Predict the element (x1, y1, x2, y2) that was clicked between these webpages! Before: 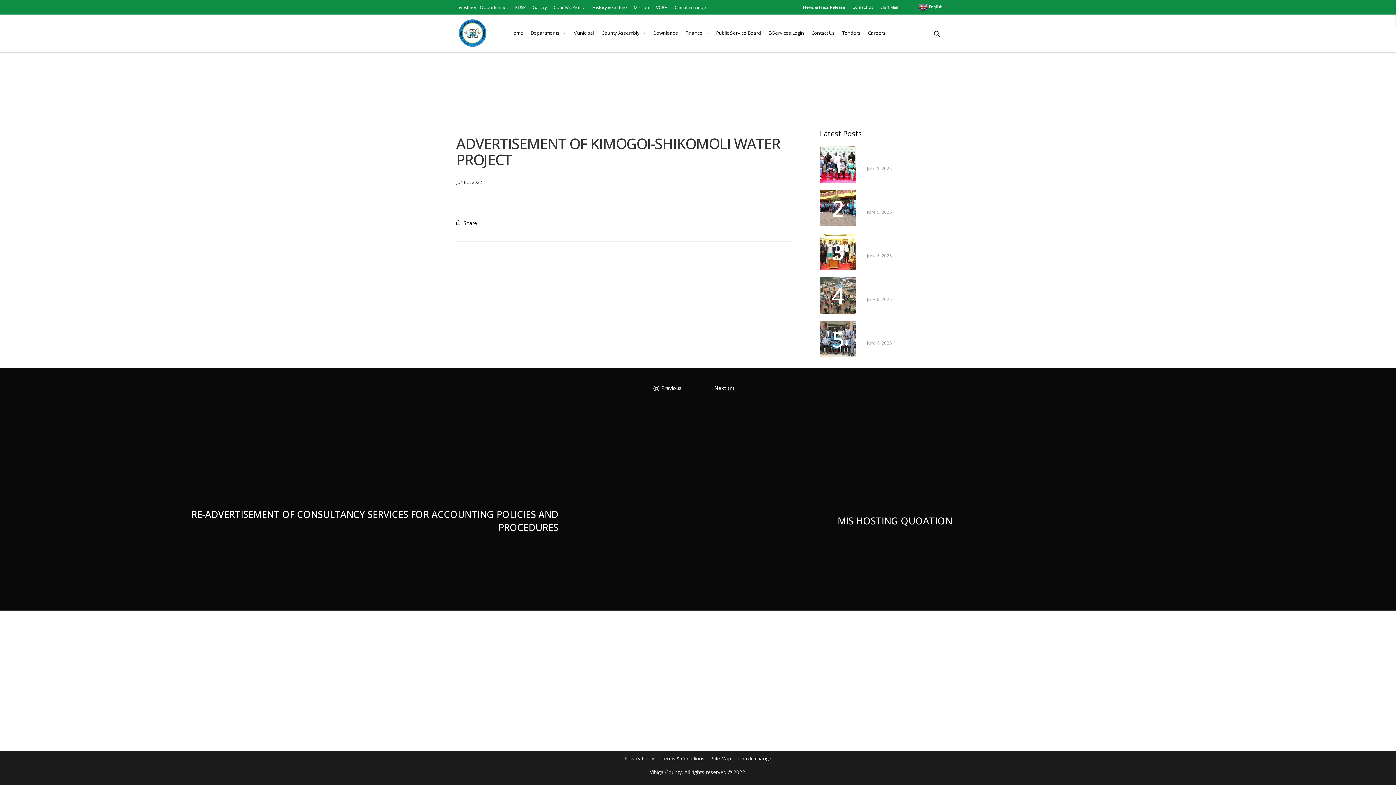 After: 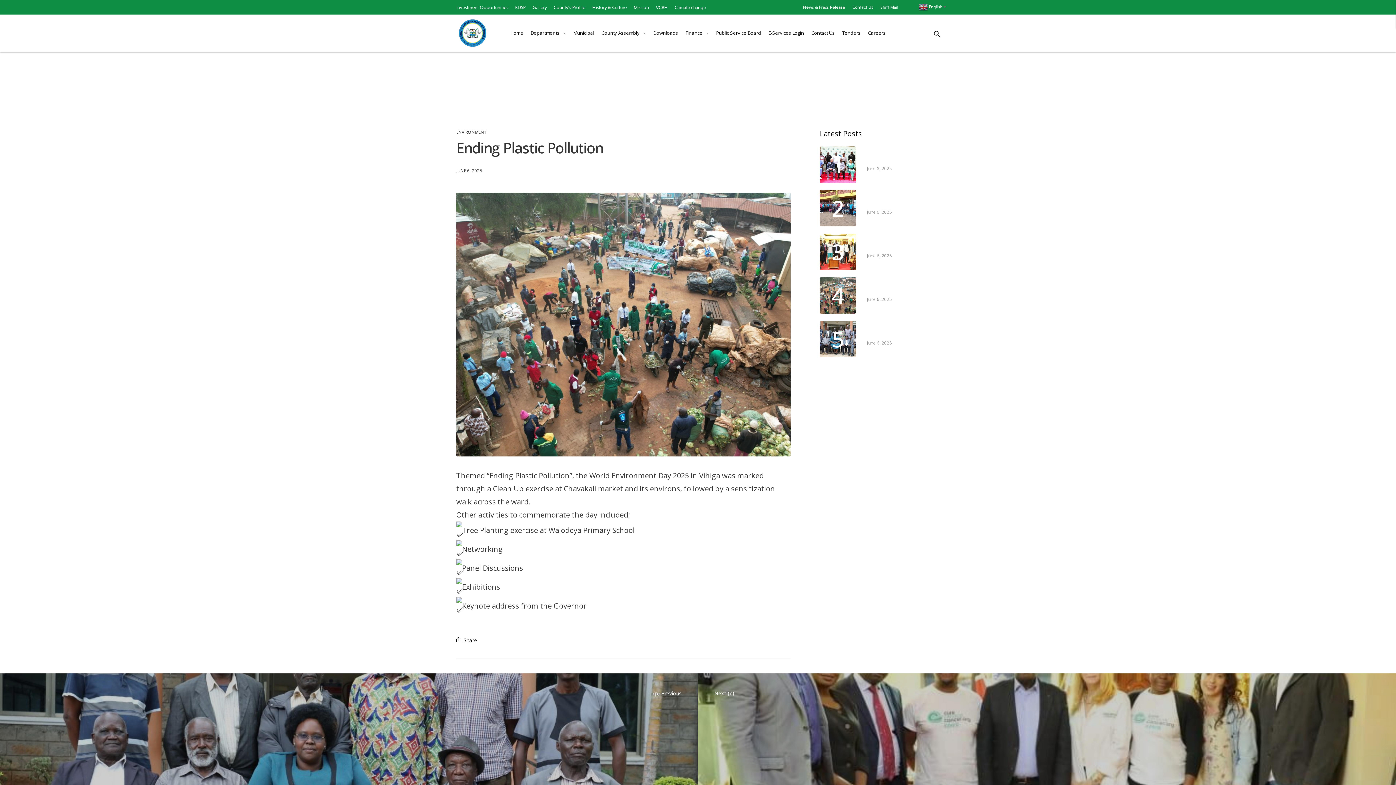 Action: label: 4 bbox: (820, 277, 856, 313)